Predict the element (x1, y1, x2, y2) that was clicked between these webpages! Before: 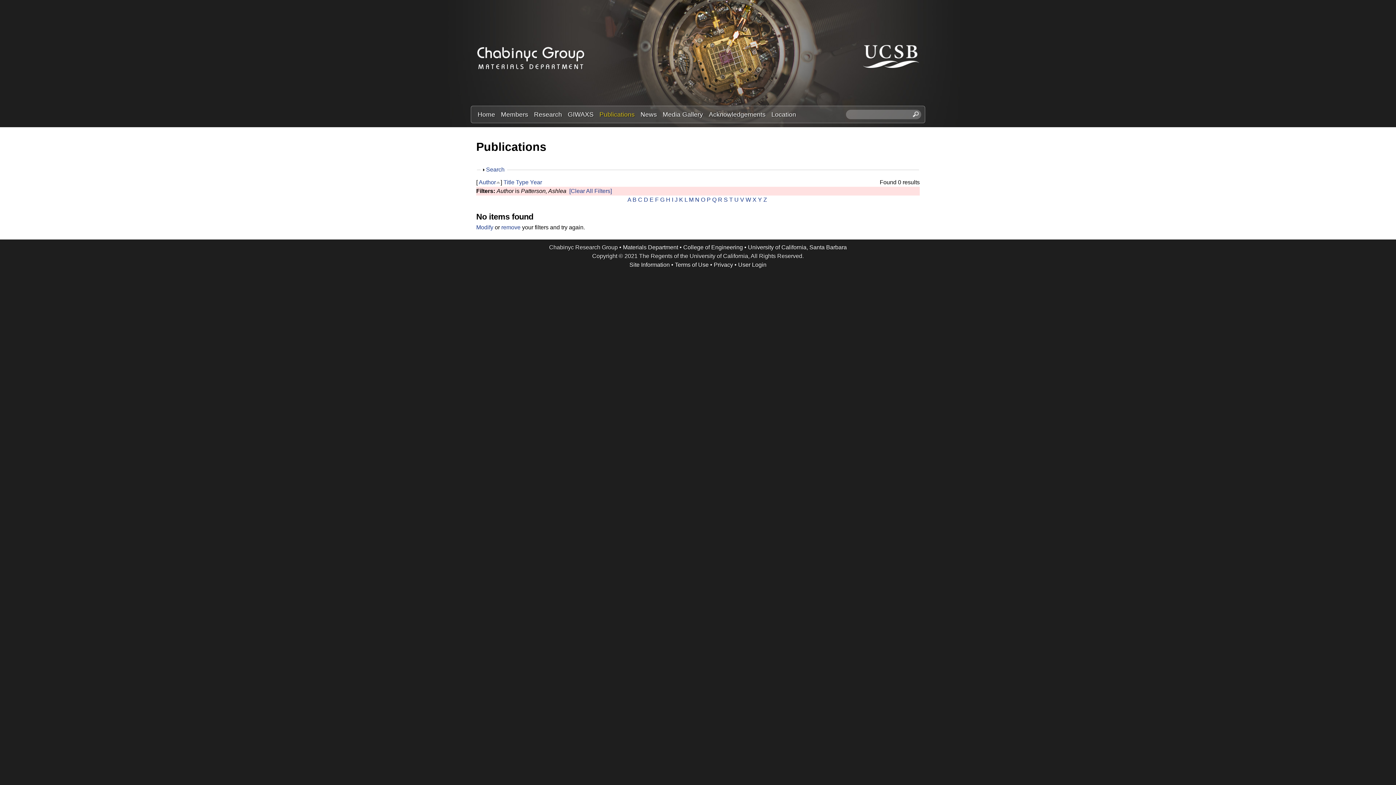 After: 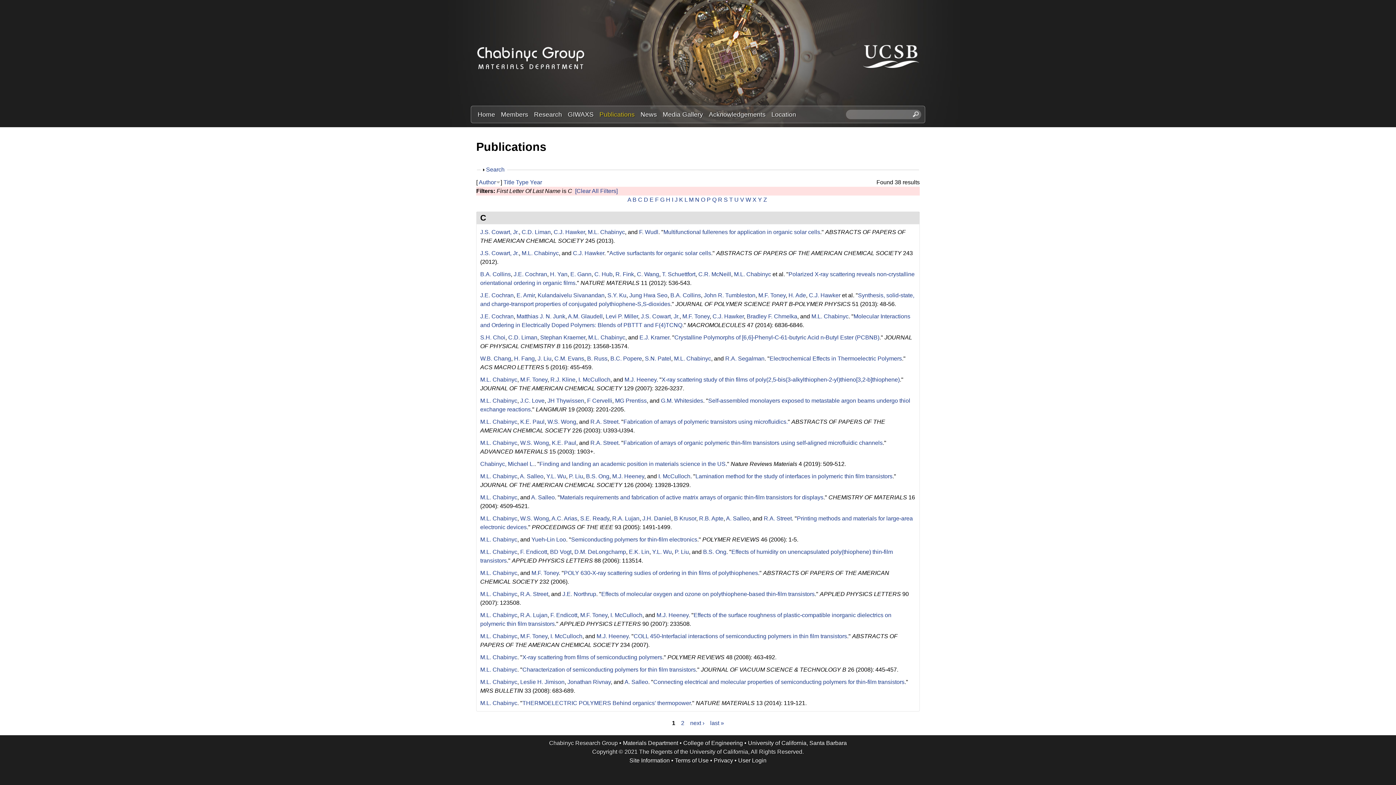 Action: label: C bbox: (638, 196, 642, 202)